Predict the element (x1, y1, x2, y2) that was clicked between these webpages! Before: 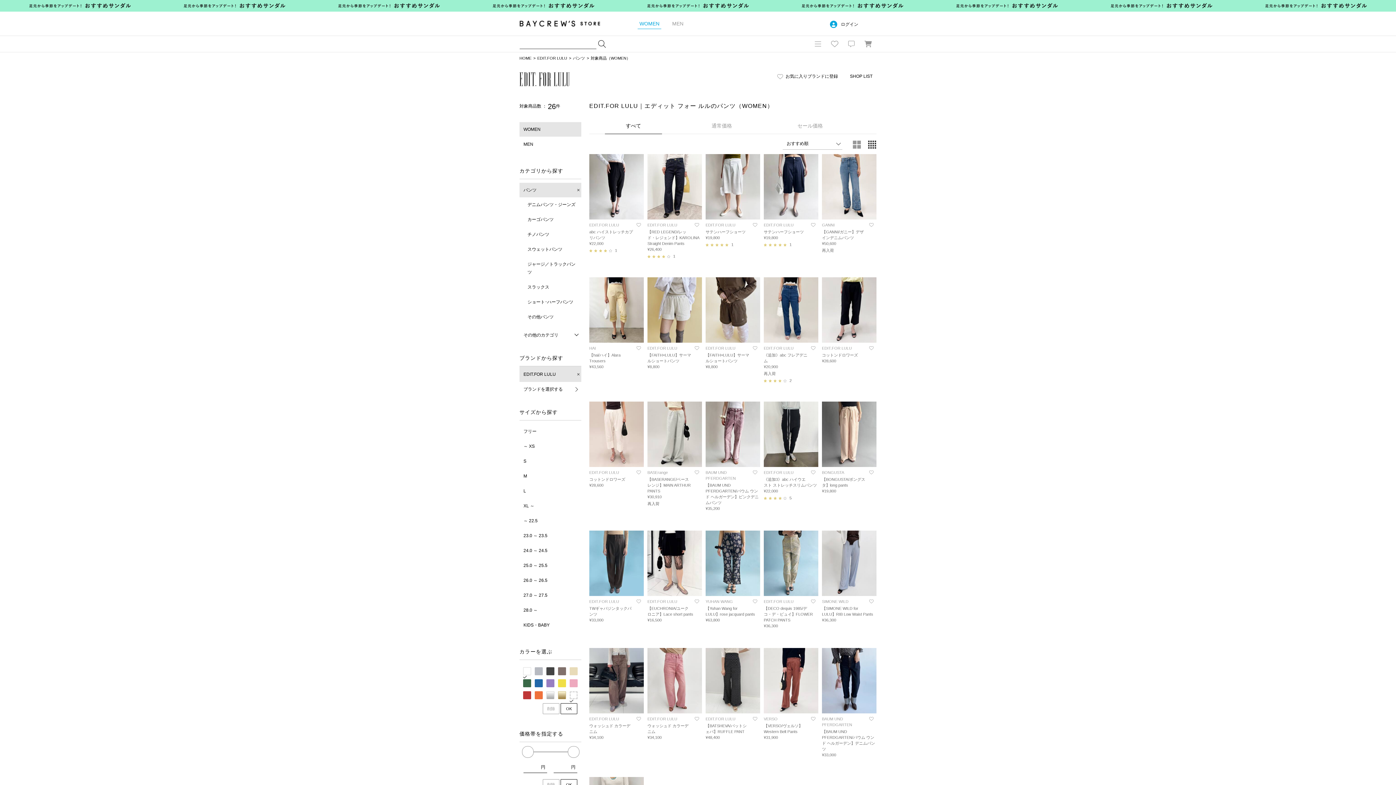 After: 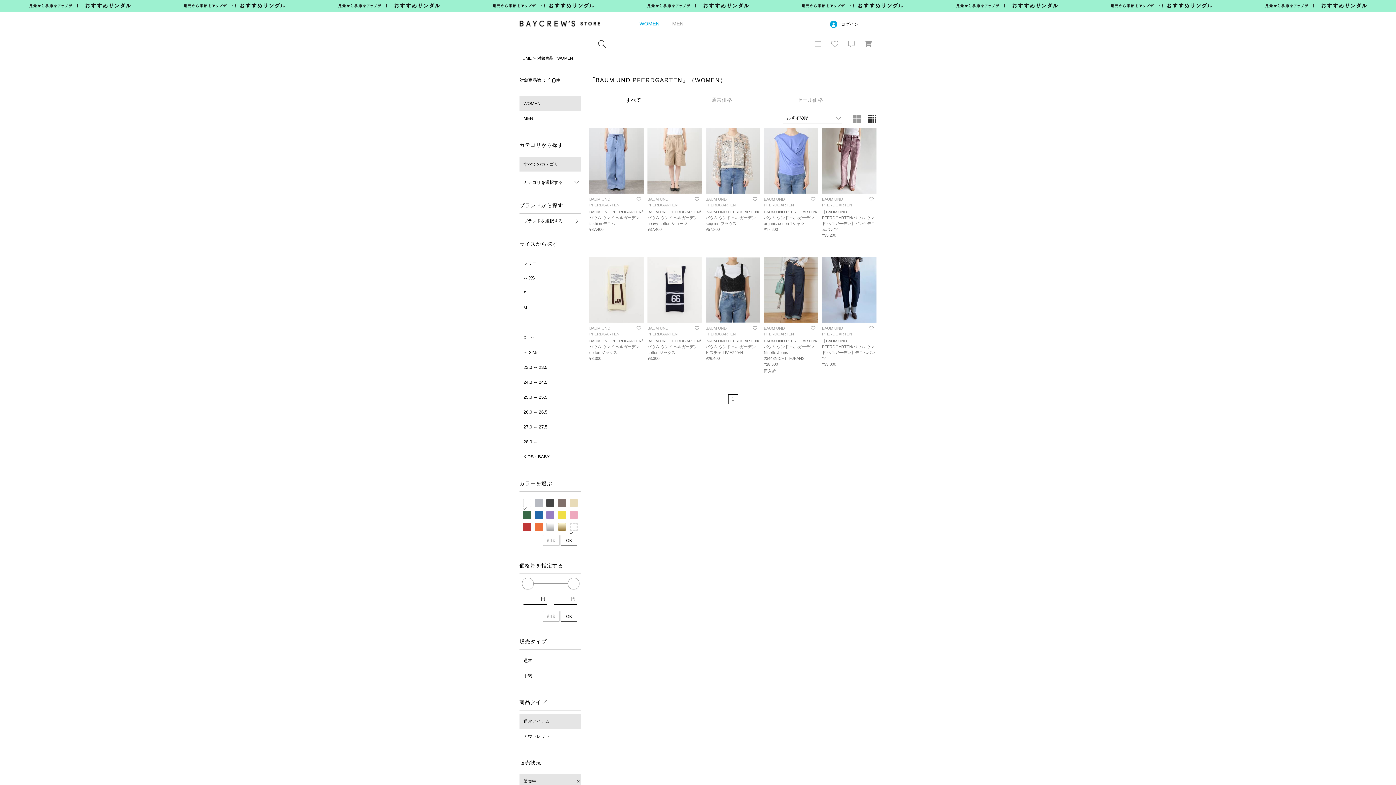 Action: label: BAUM UND PFERDGARTEN bbox: (705, 469, 760, 481)